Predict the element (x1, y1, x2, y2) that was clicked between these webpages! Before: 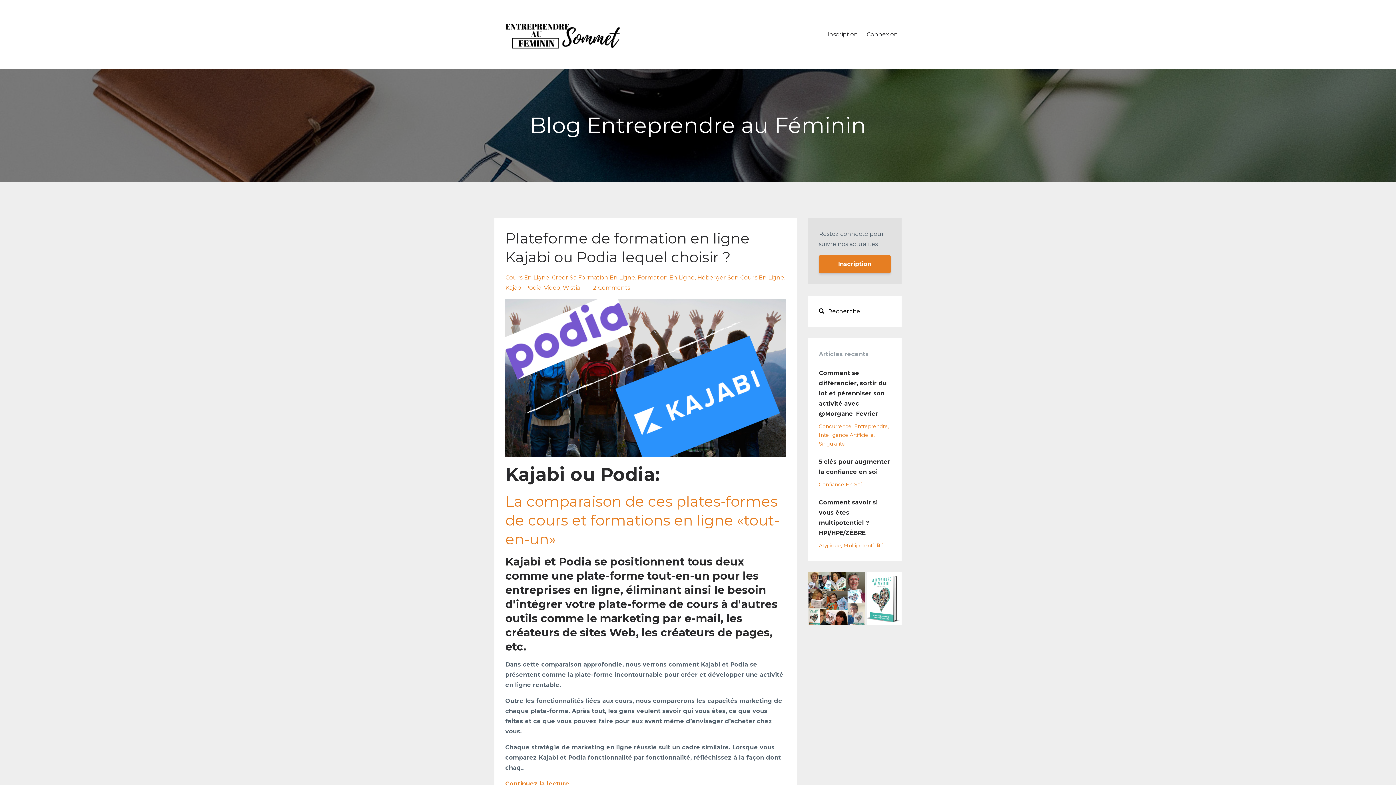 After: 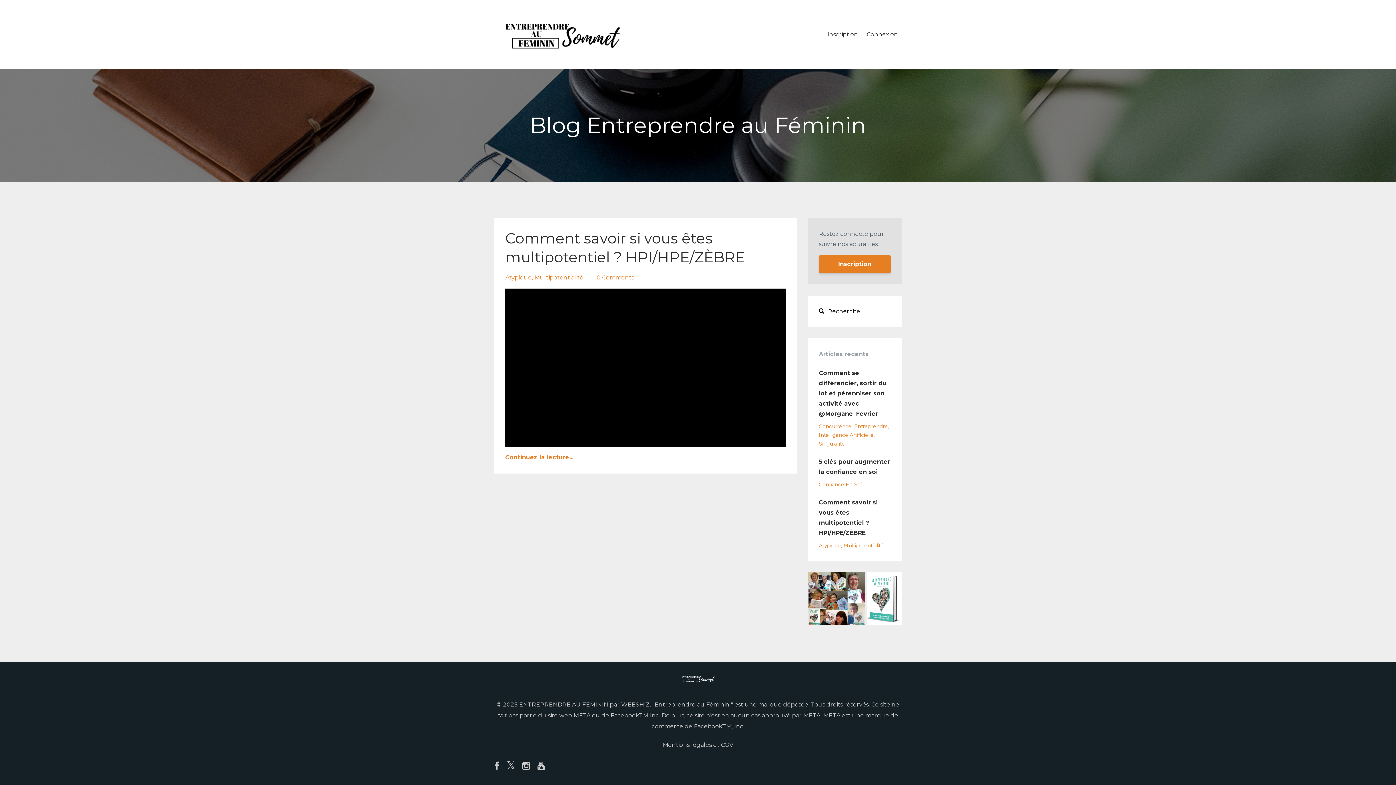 Action: bbox: (819, 542, 843, 548) label: Atypique